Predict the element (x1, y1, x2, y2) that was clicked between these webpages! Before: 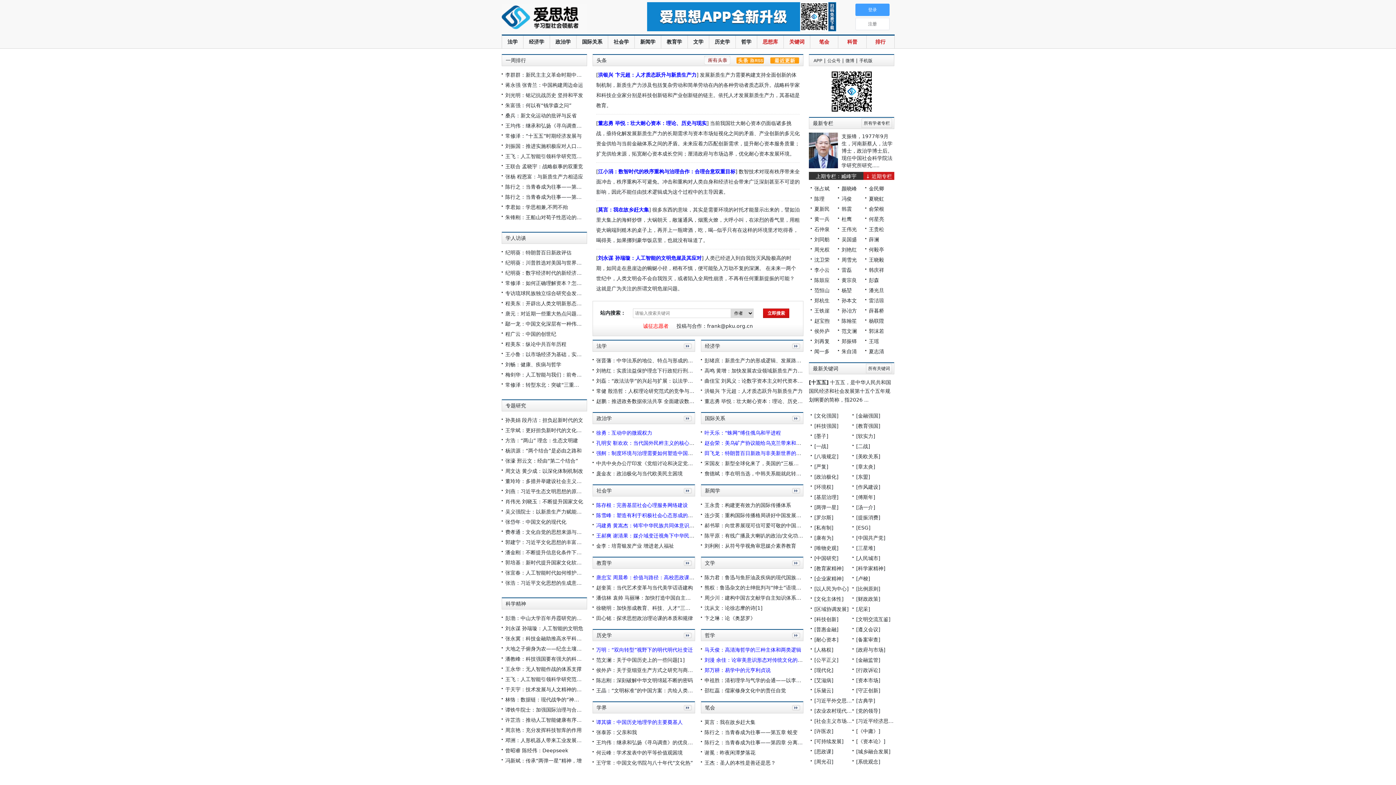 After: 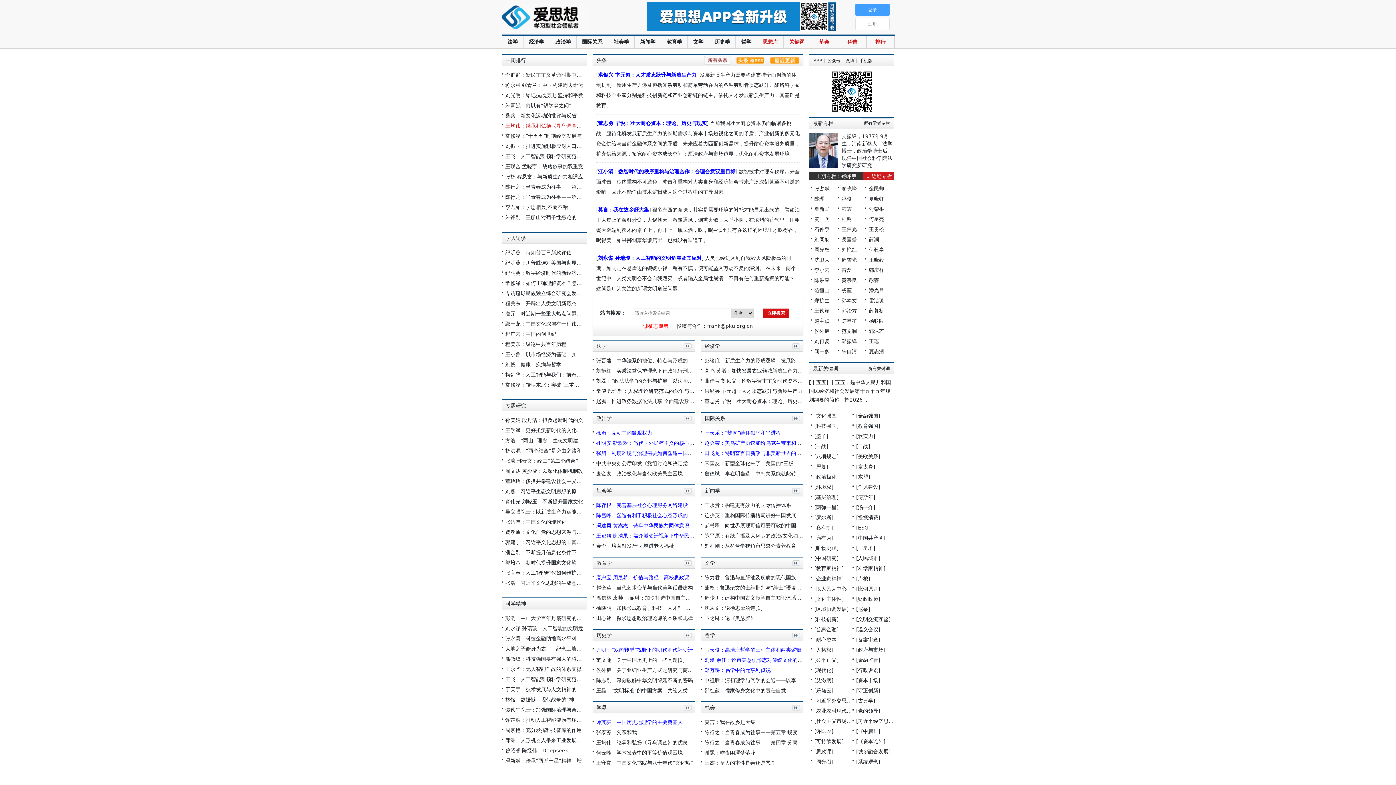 Action: label: 王均伟：继承和弘扬《寻乌调查》的 bbox: (505, 122, 586, 128)